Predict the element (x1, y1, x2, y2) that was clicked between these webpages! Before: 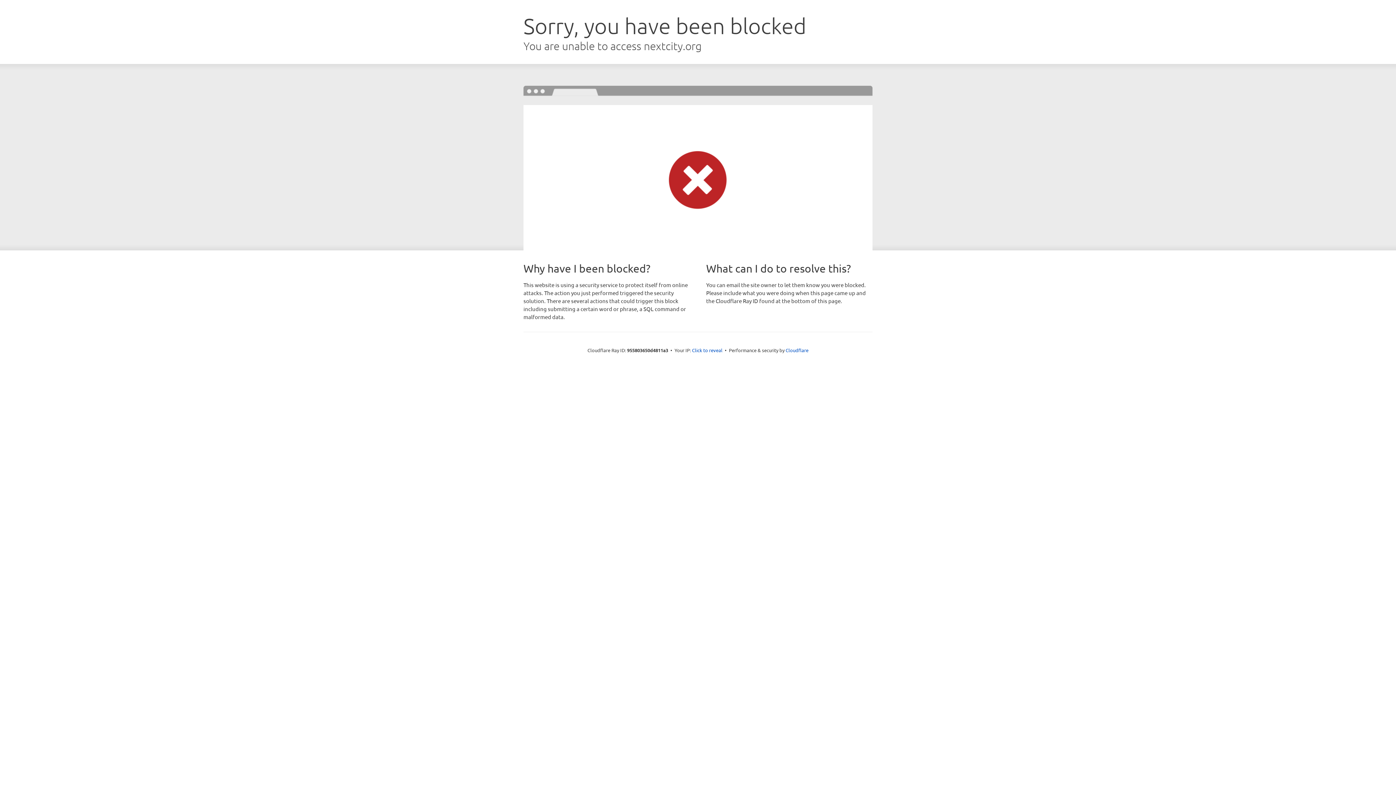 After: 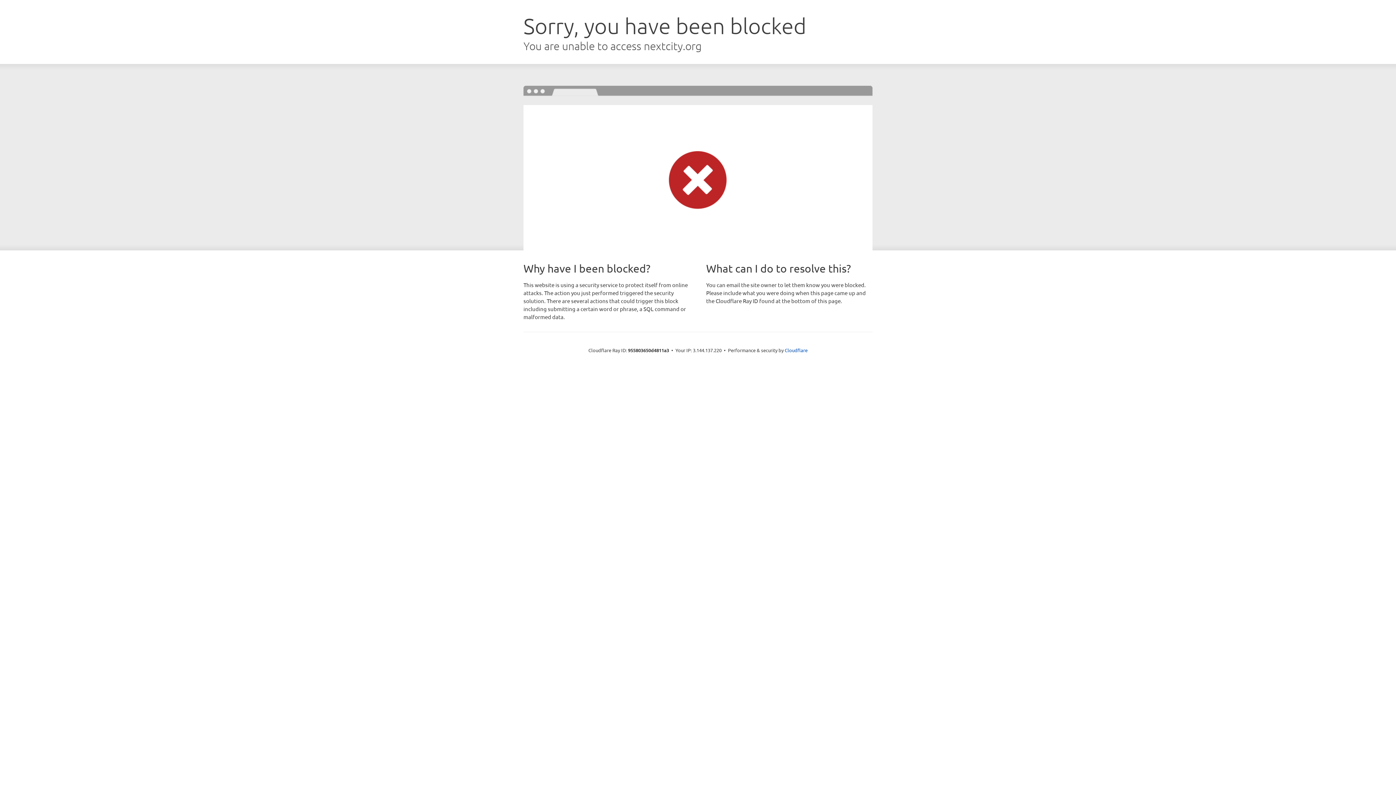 Action: bbox: (692, 346, 722, 353) label: Click to reveal